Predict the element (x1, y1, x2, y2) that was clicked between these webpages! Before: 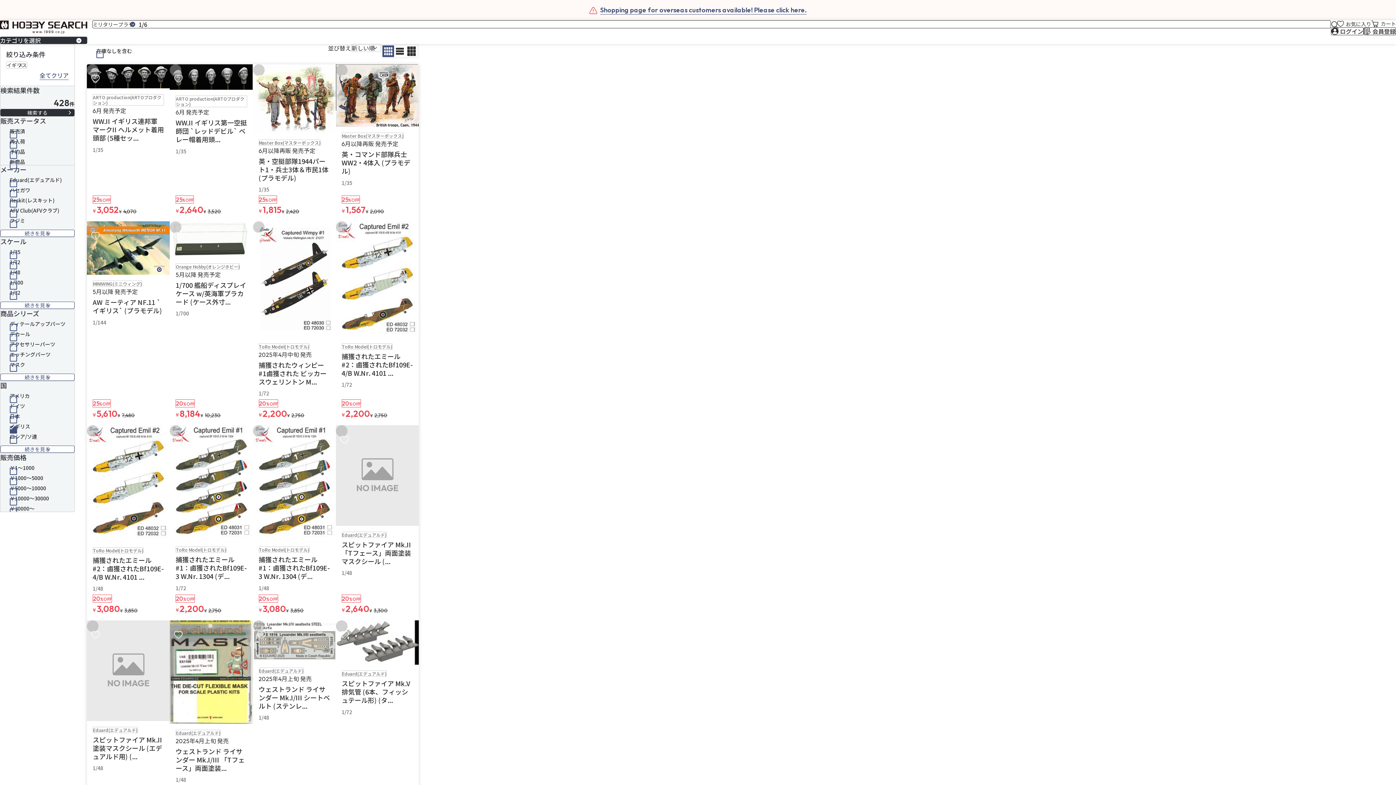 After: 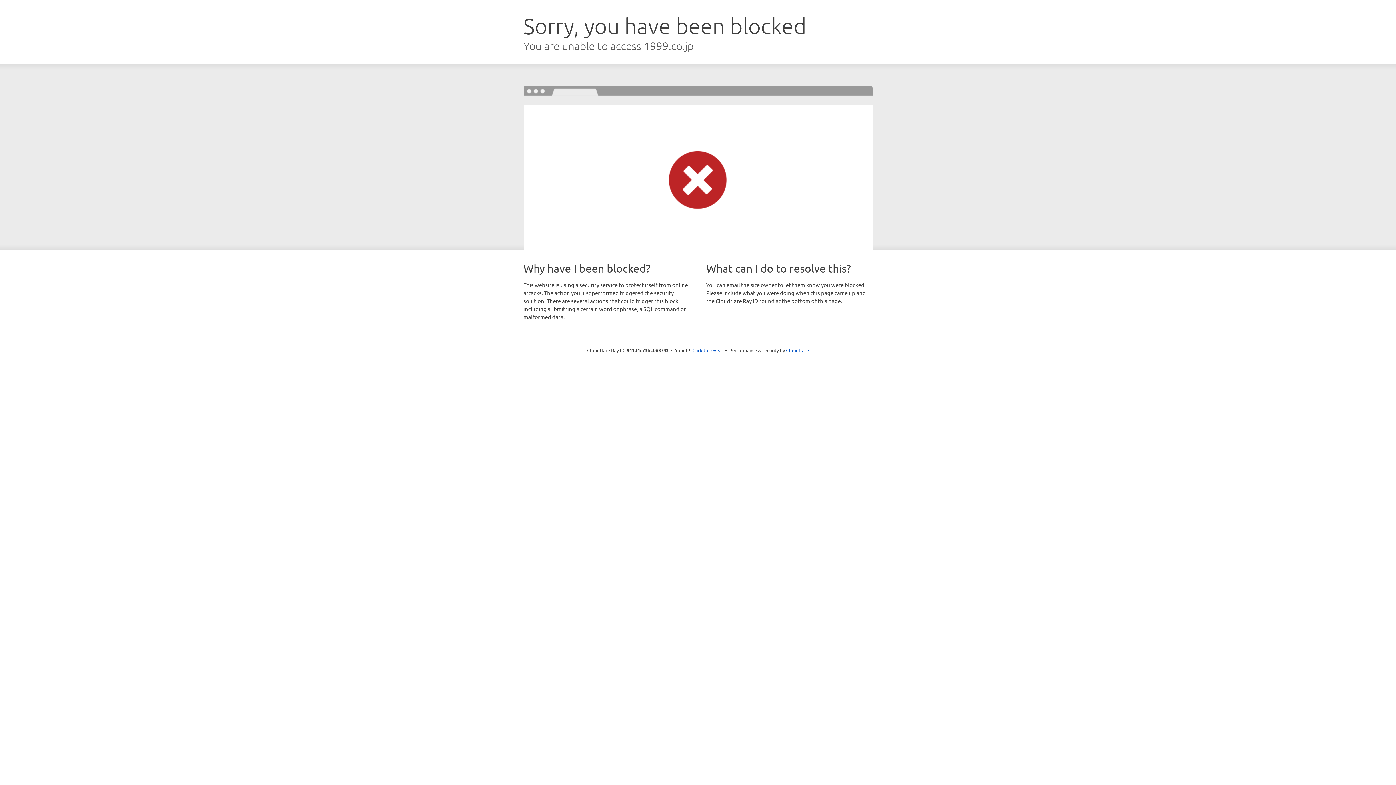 Action: bbox: (169, 64, 181, 76) label: お気に入りに追加